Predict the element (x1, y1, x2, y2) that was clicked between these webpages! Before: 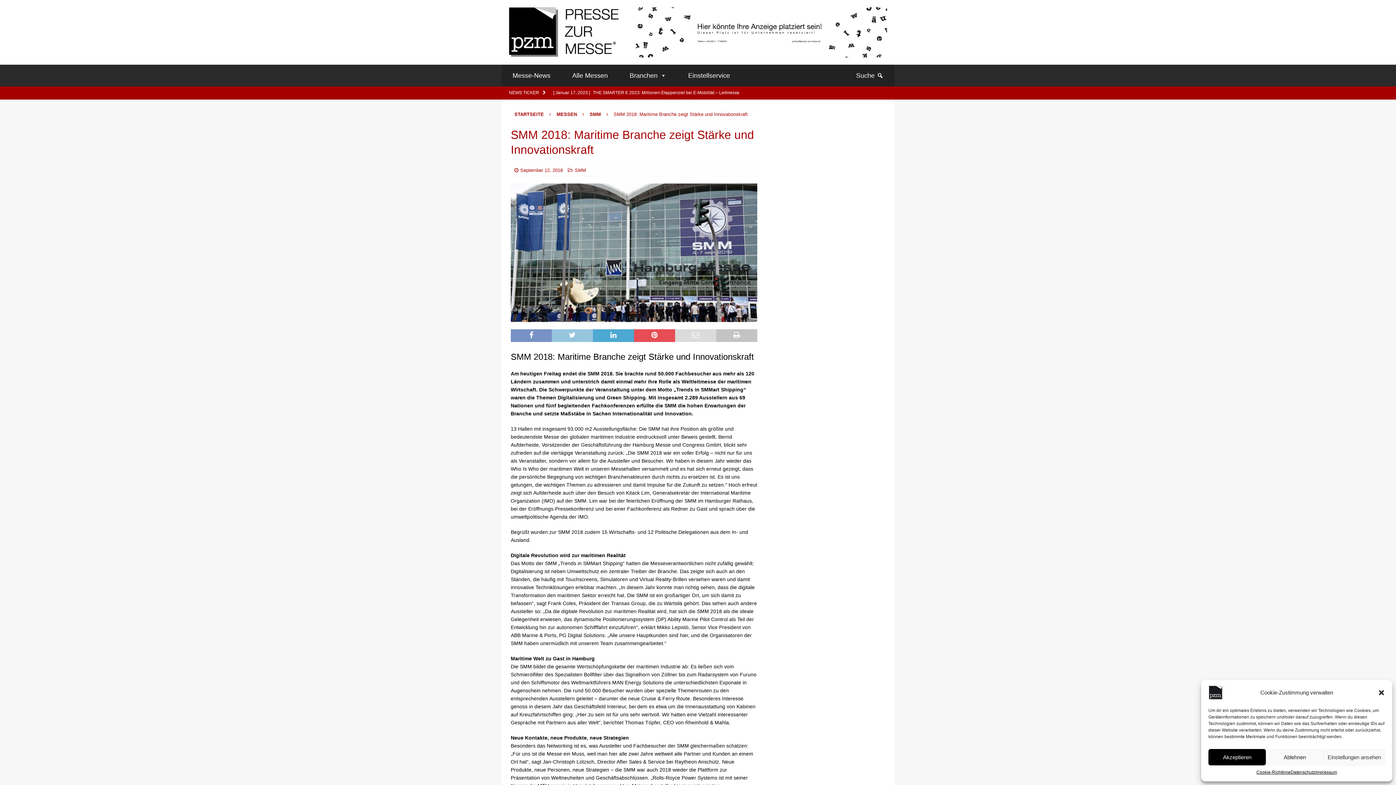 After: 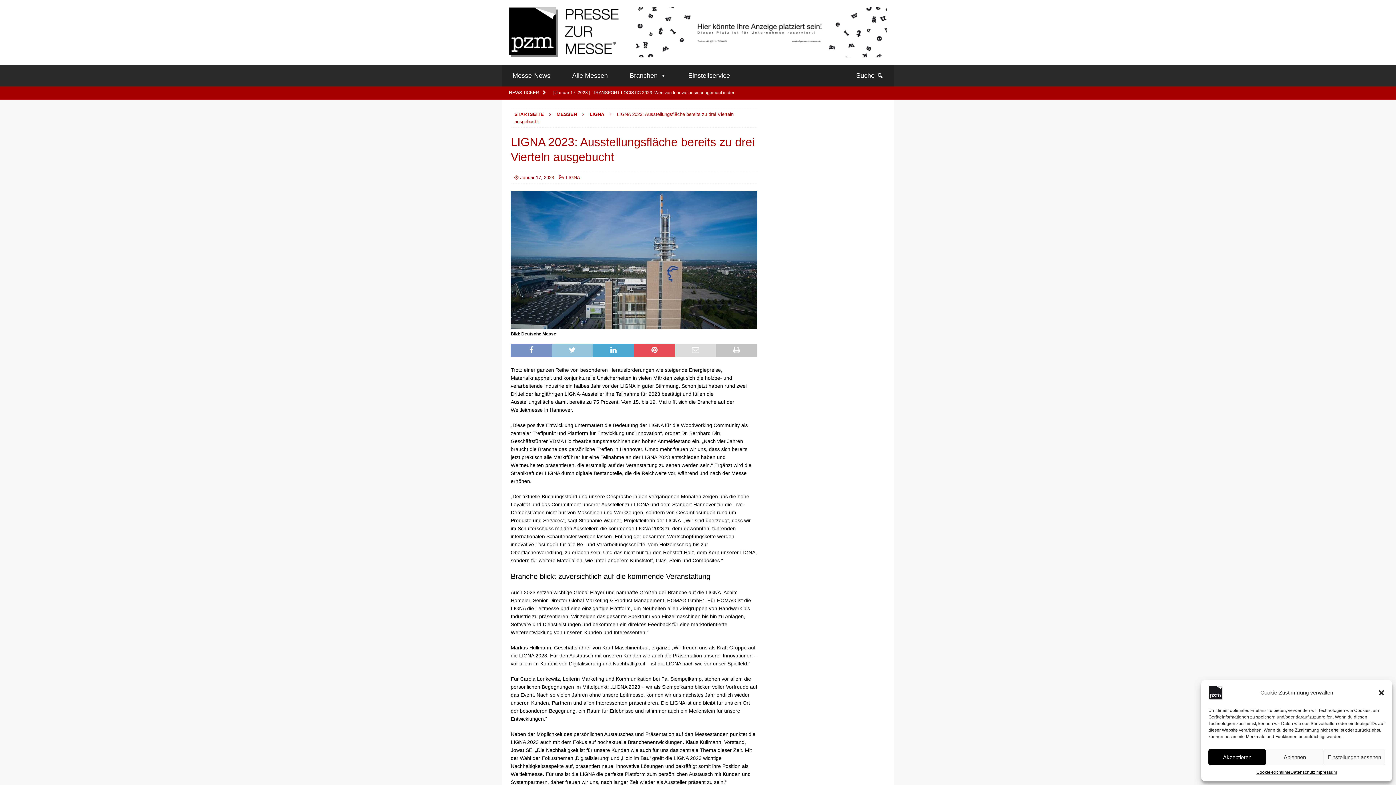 Action: label: [ Januar 17, 2023 ] LIGNA 2023: Ausstellungsfläche bereits zu drei Vierteln ausgebucht  LIGNA bbox: (553, 86, 753, 98)